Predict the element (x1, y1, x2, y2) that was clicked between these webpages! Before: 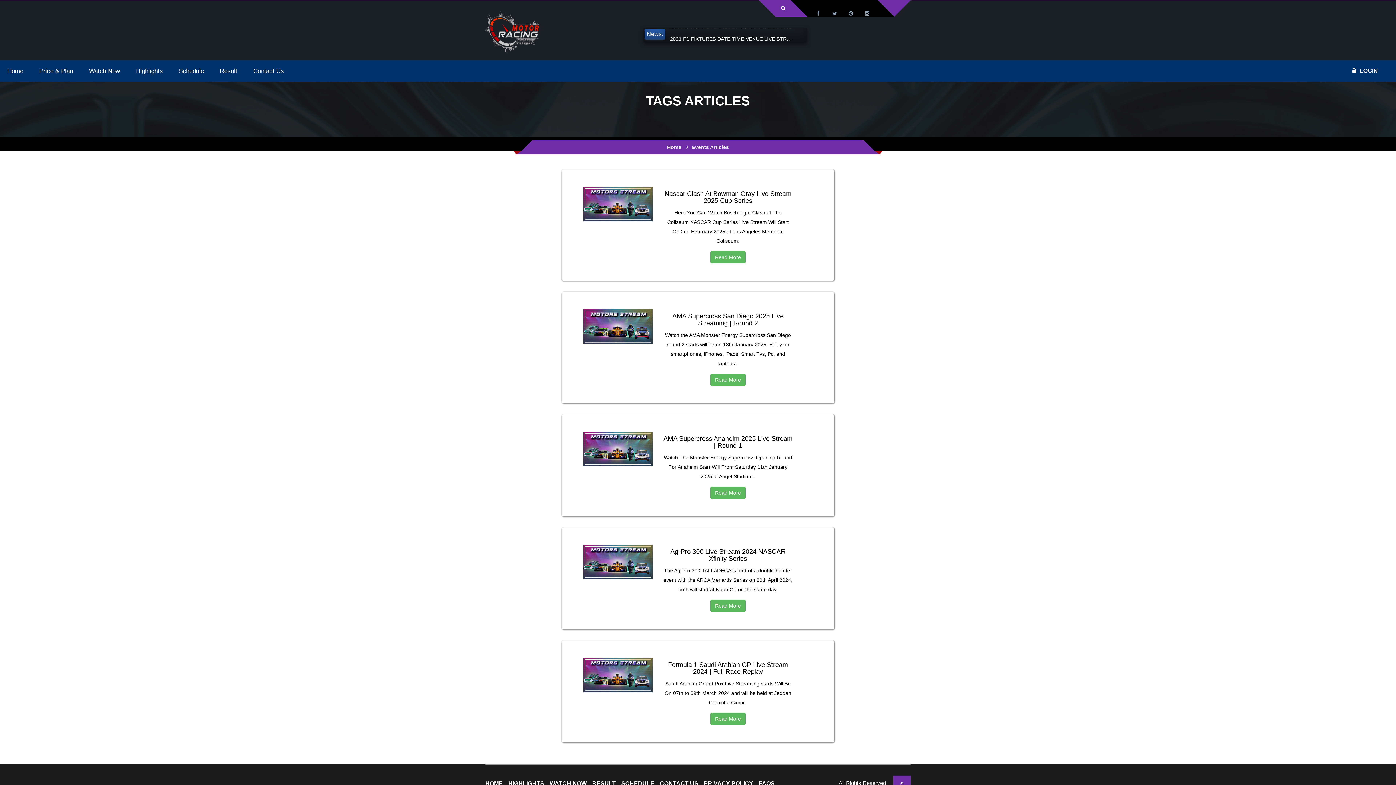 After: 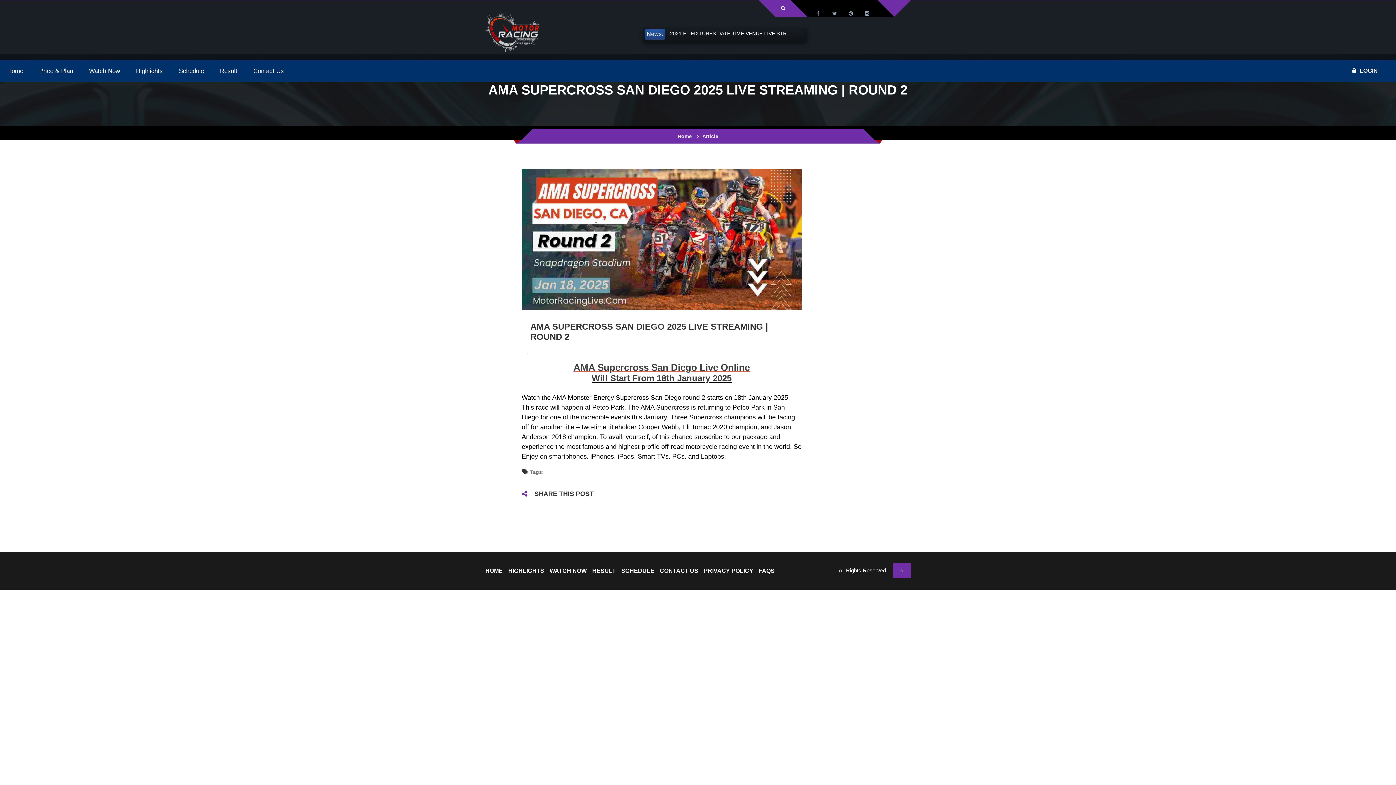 Action: label: Read More bbox: (710, 373, 745, 386)